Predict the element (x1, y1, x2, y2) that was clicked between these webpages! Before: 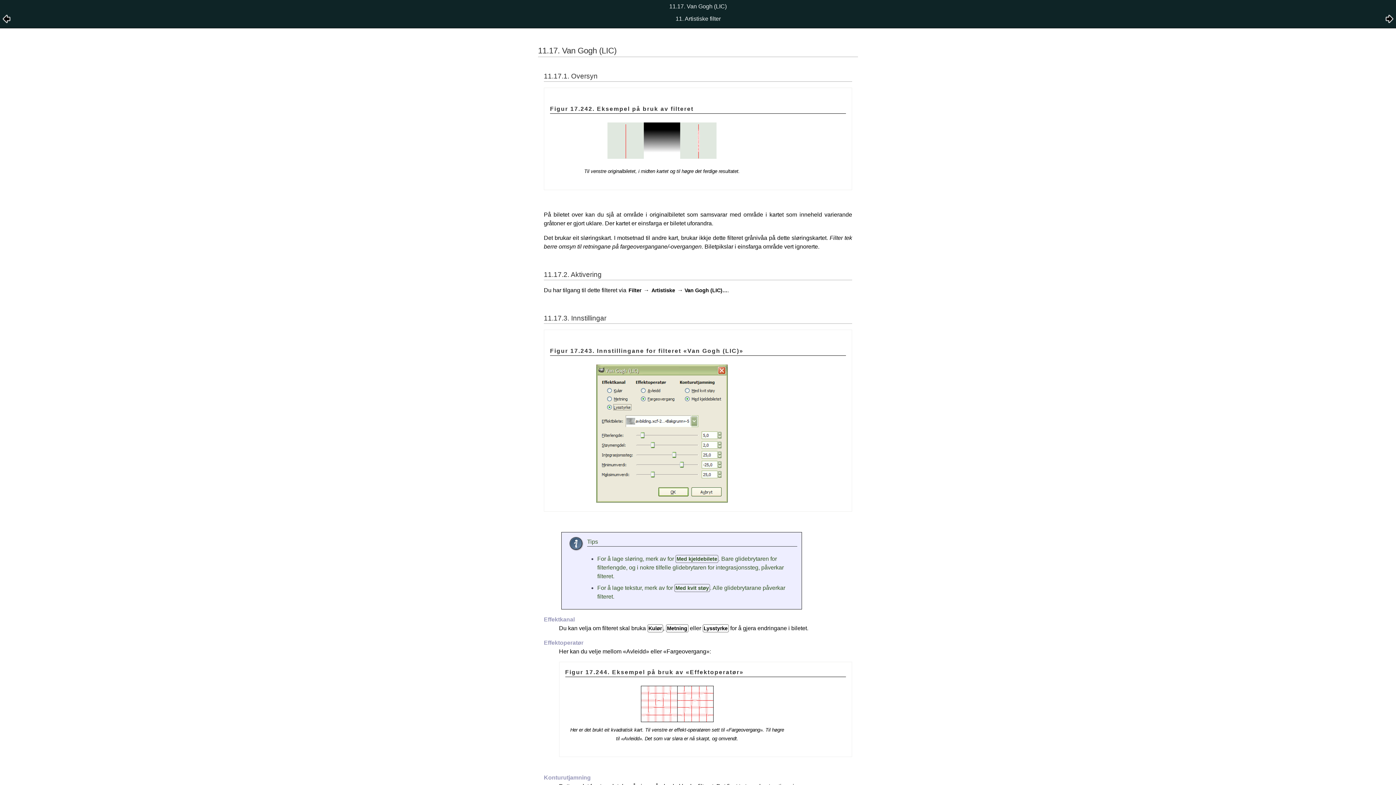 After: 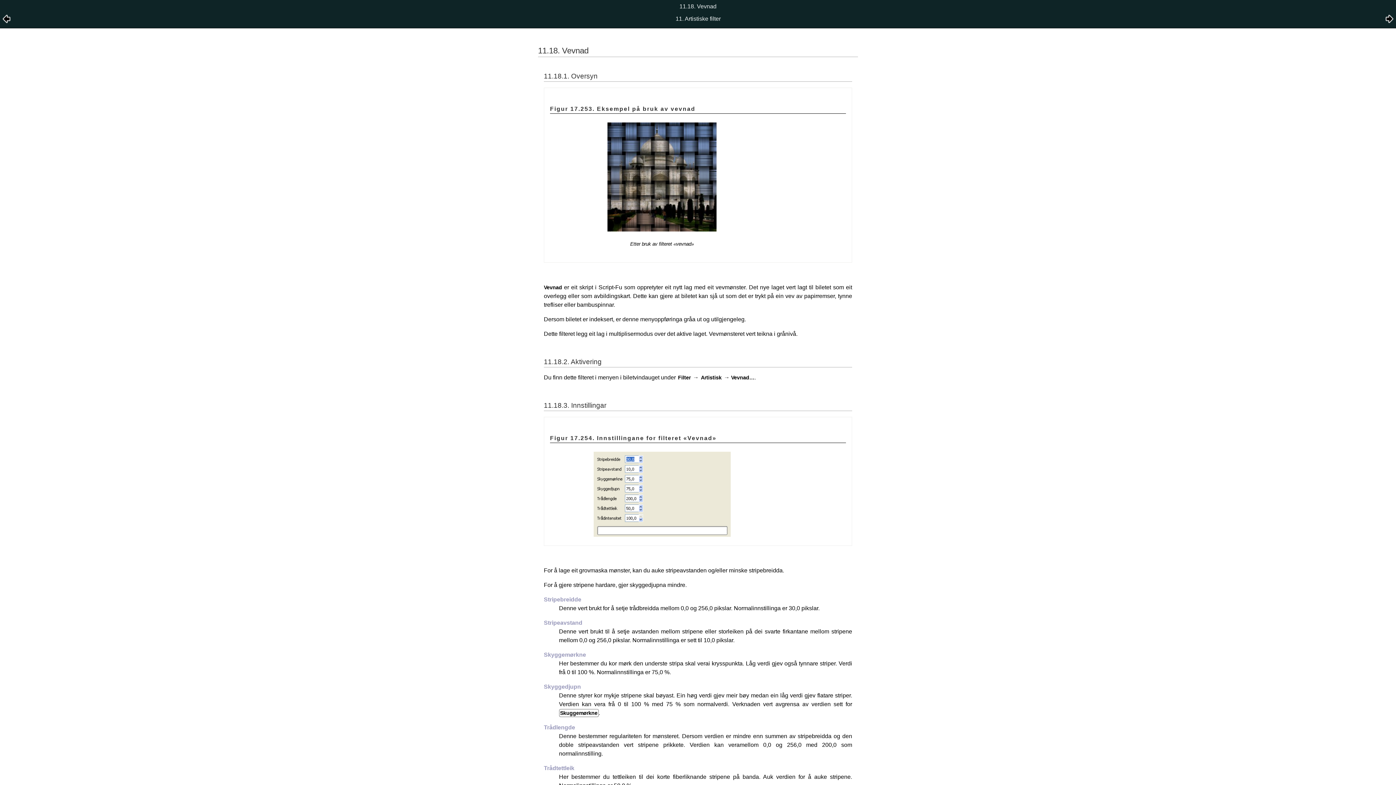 Action: bbox: (1385, 18, 1394, 24)